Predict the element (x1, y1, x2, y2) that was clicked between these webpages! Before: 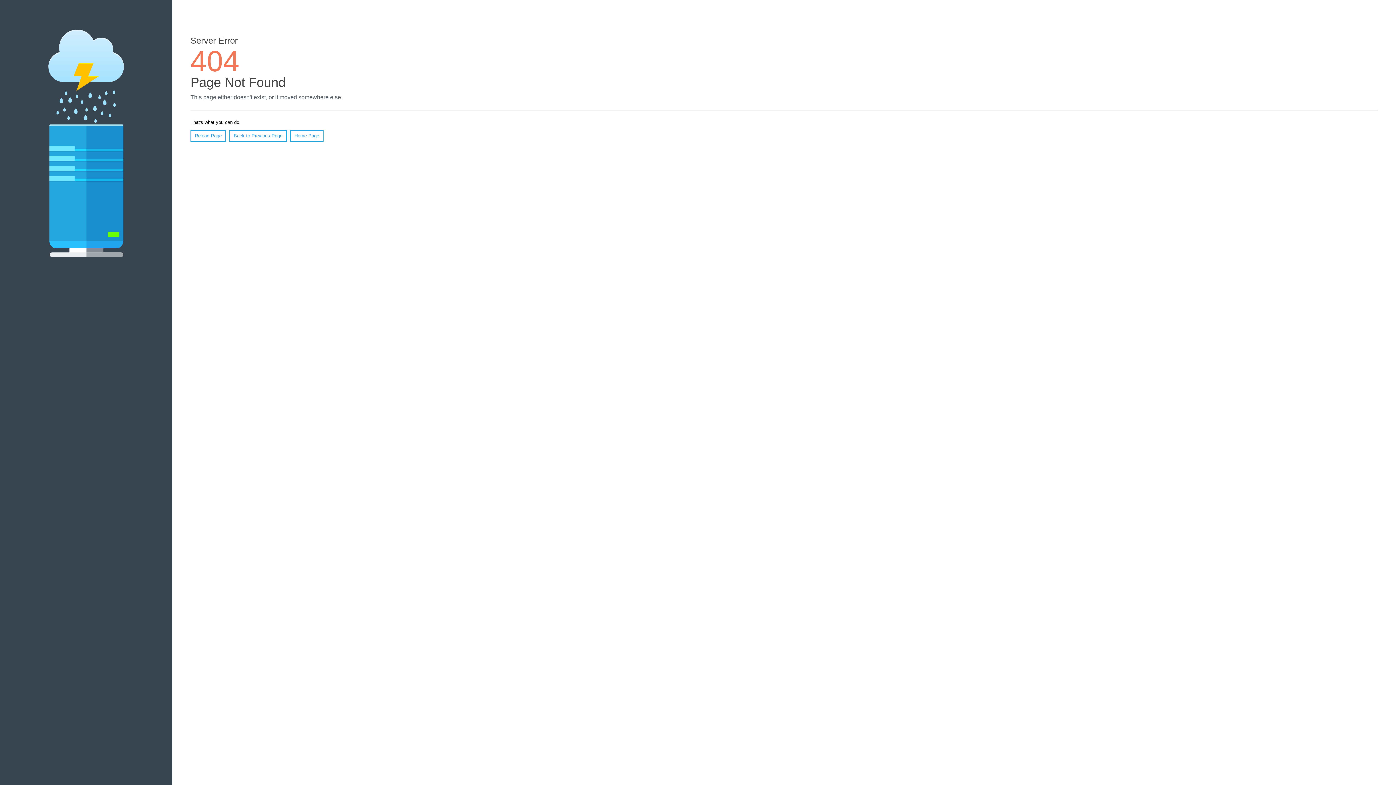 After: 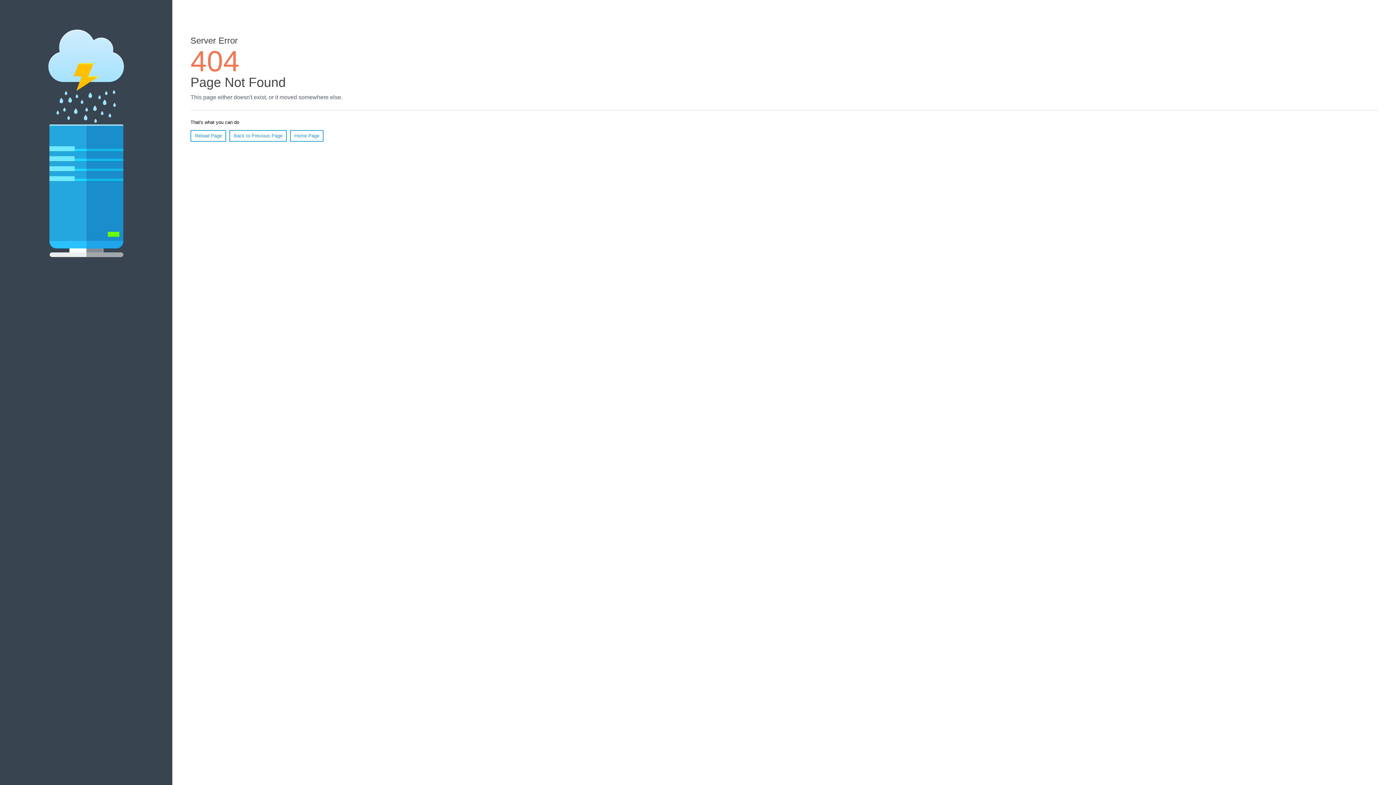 Action: bbox: (190, 130, 226, 141) label: Reload Page